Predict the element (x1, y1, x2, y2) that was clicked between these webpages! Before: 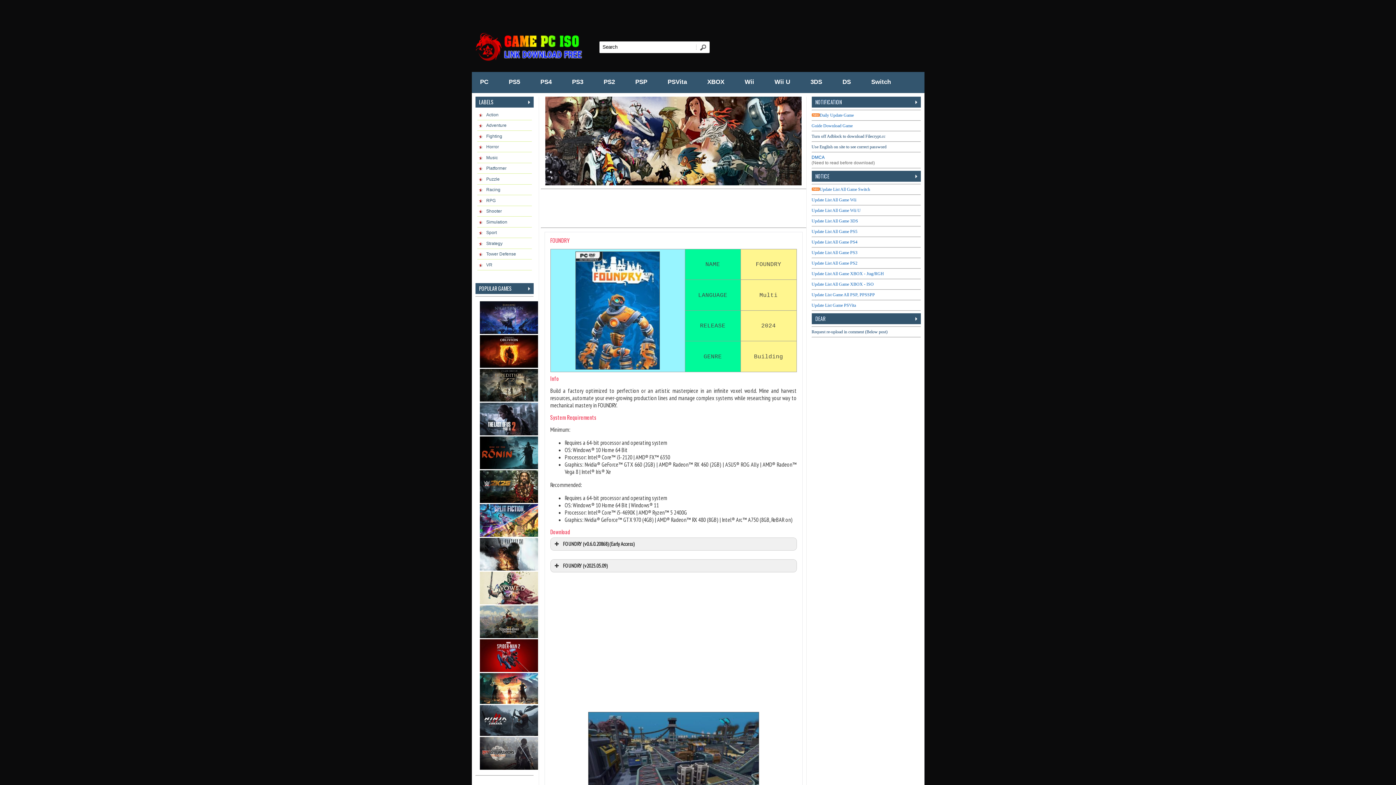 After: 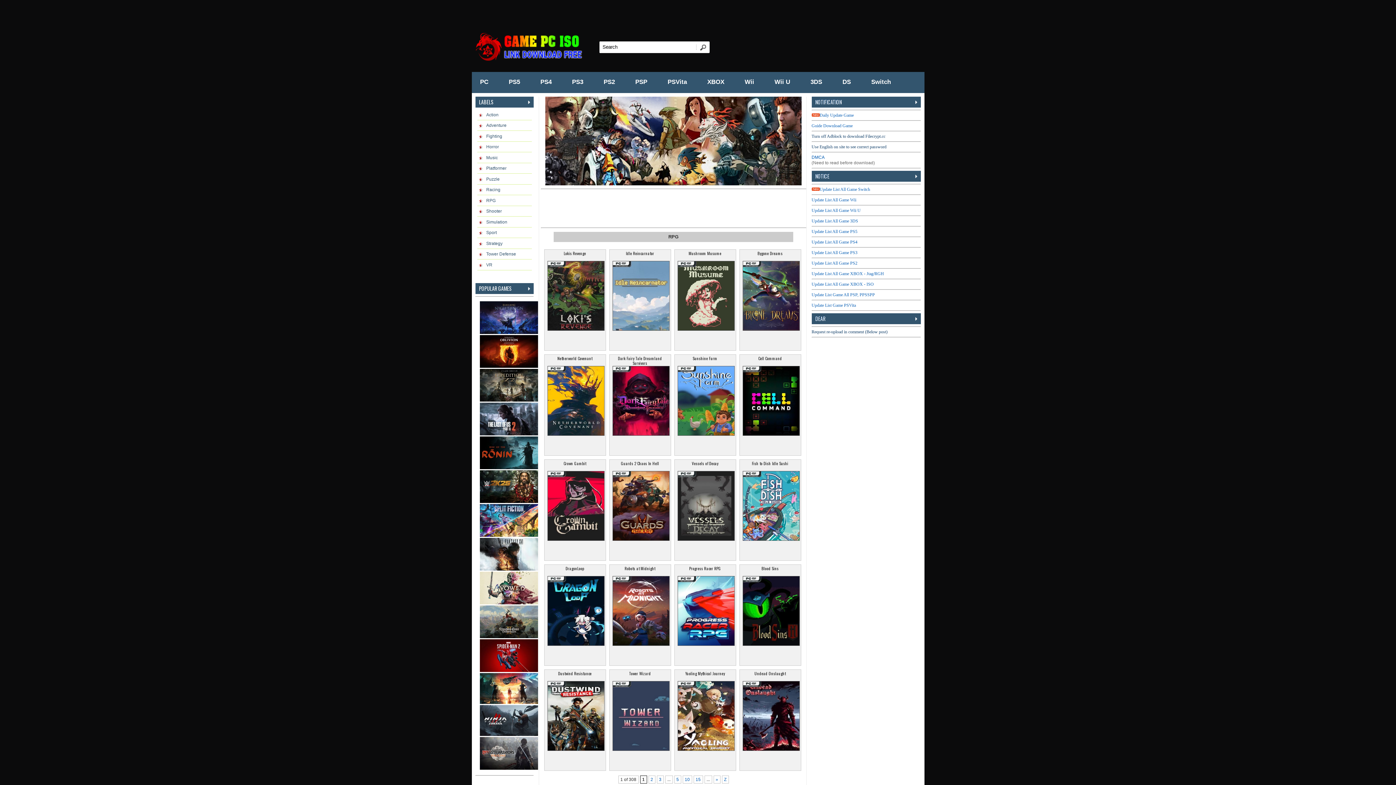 Action: label: RPG bbox: (486, 198, 495, 203)